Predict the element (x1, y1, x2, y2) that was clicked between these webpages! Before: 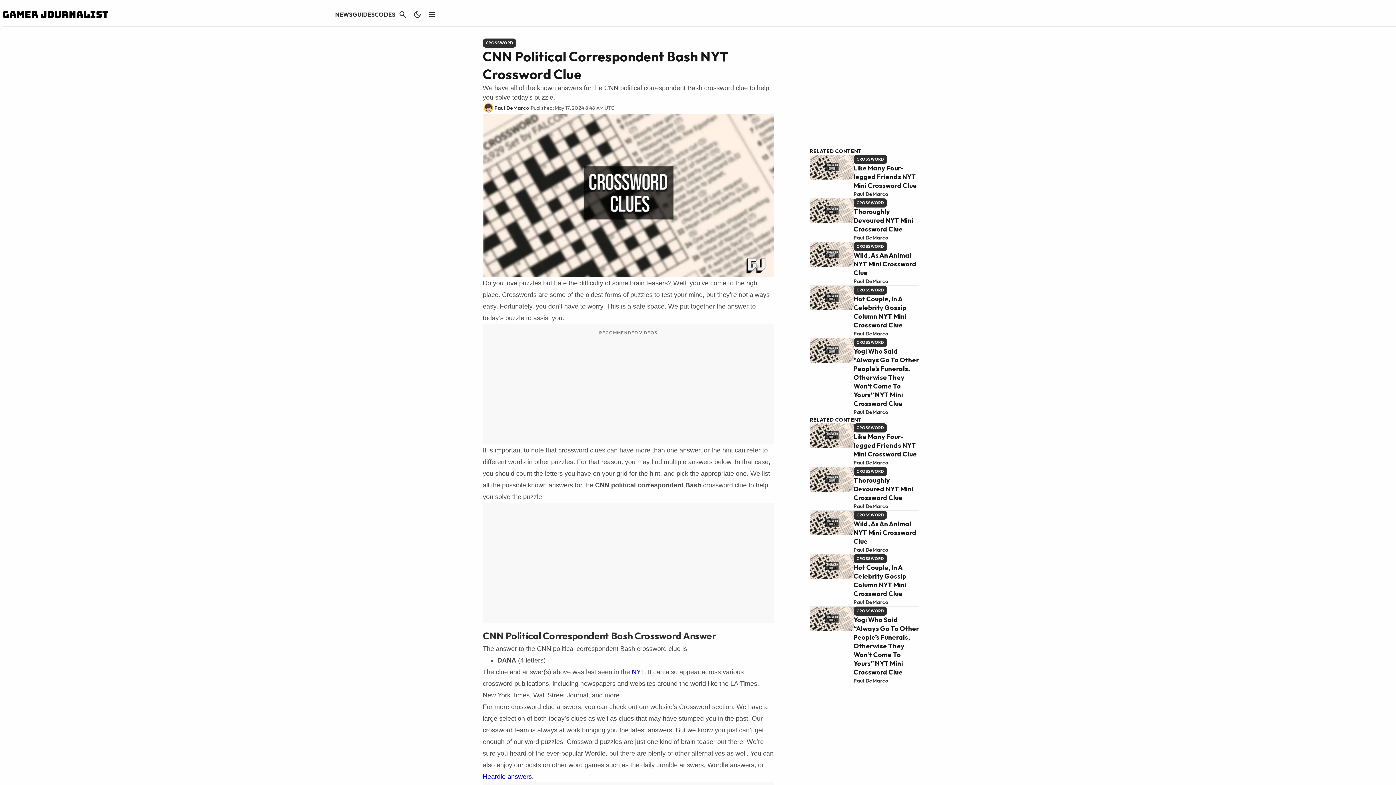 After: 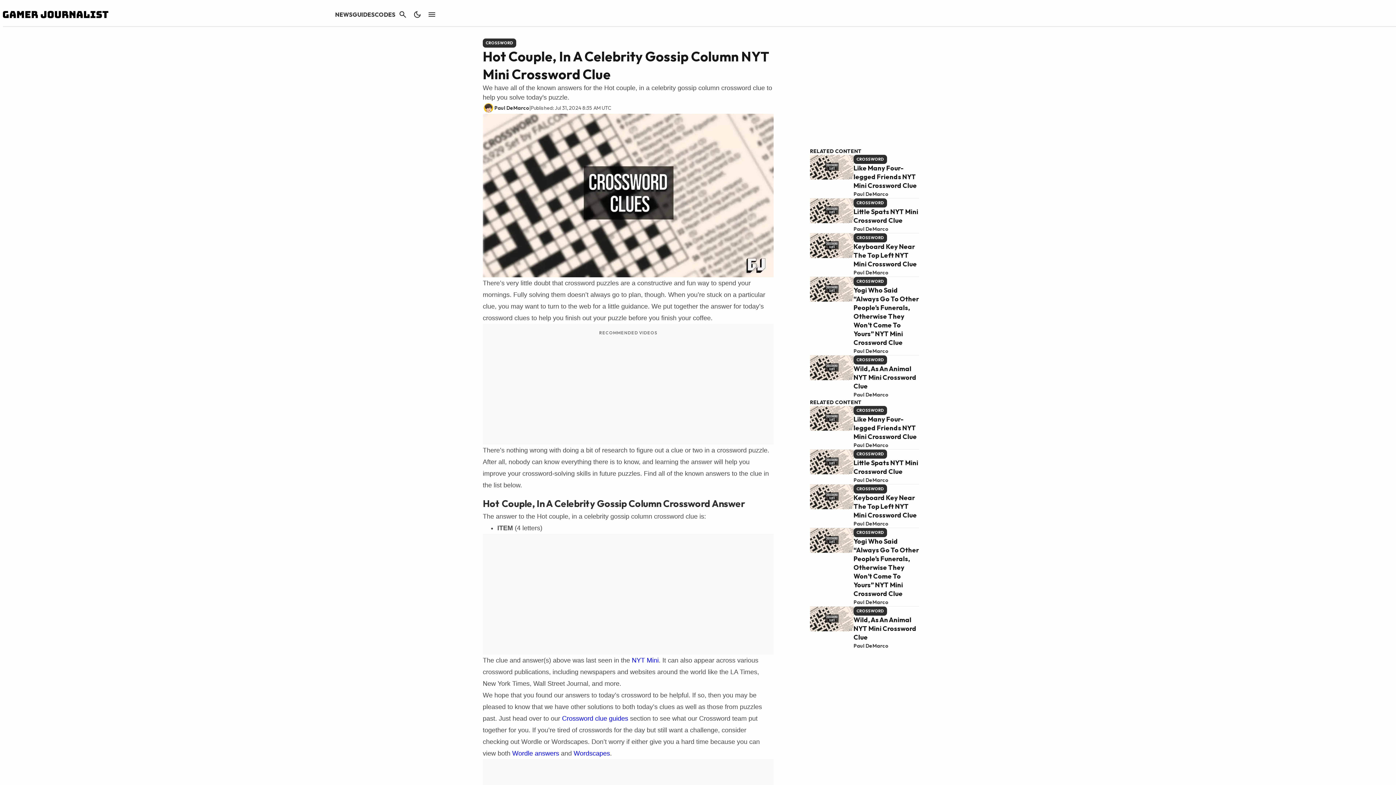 Action: bbox: (810, 285, 853, 337)